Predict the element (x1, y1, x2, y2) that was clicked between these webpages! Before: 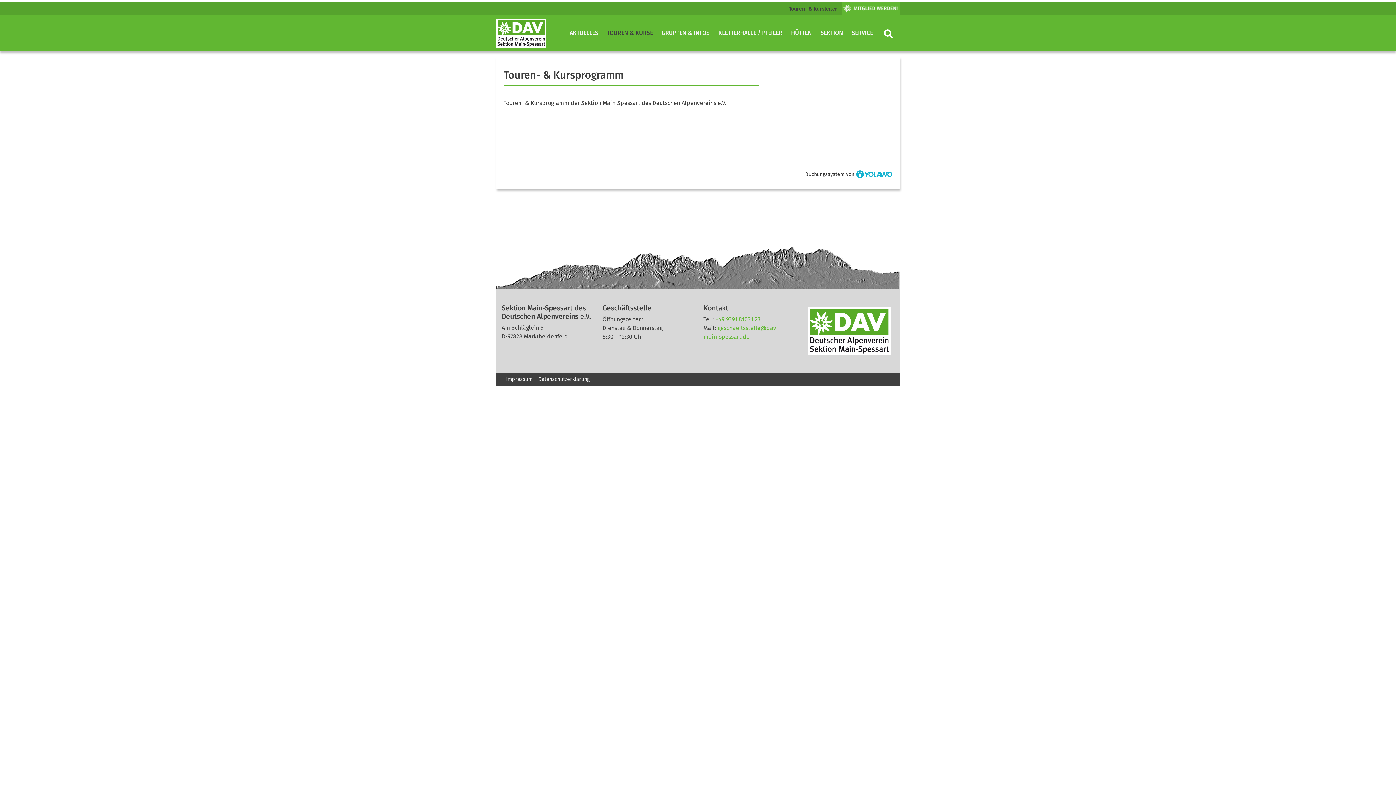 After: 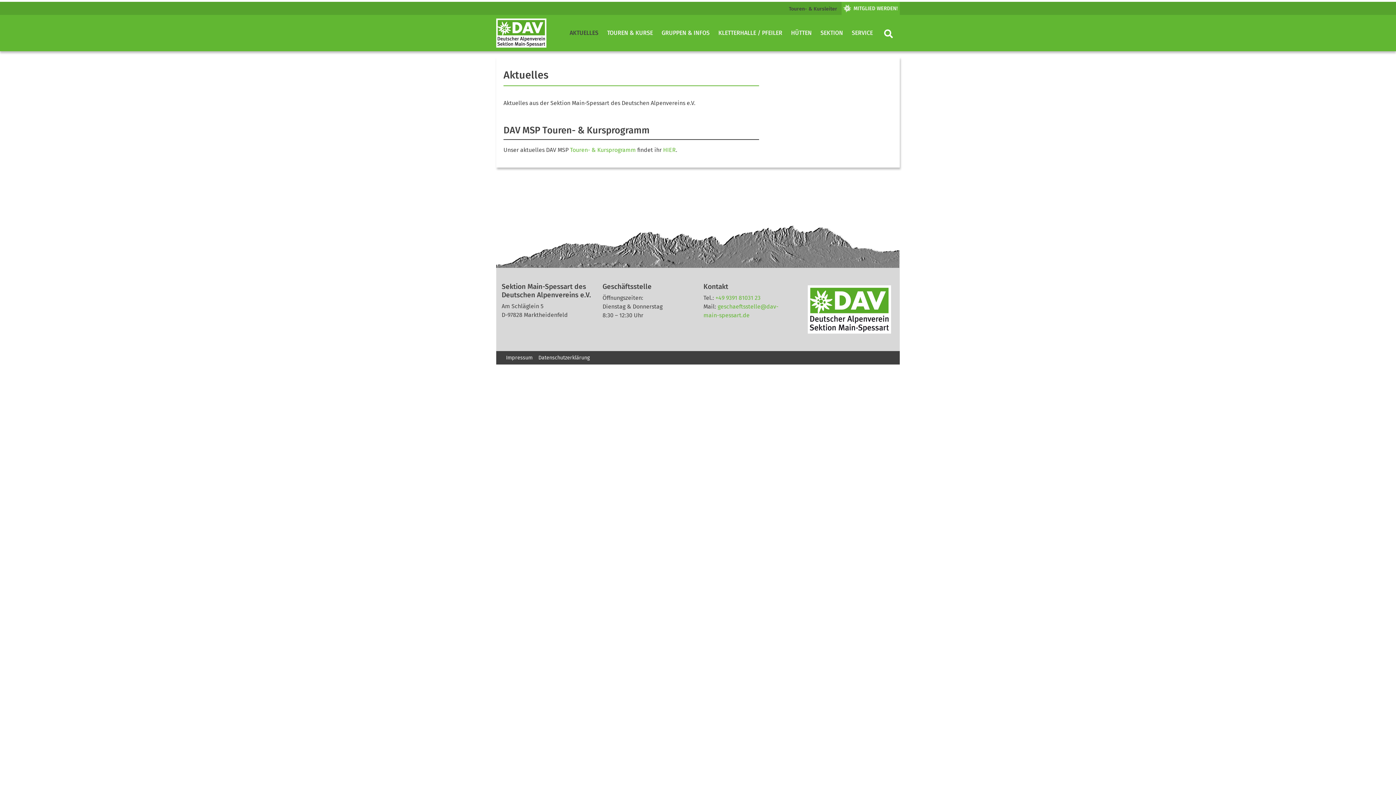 Action: label: AKTUELLES bbox: (566, 25, 601, 40)